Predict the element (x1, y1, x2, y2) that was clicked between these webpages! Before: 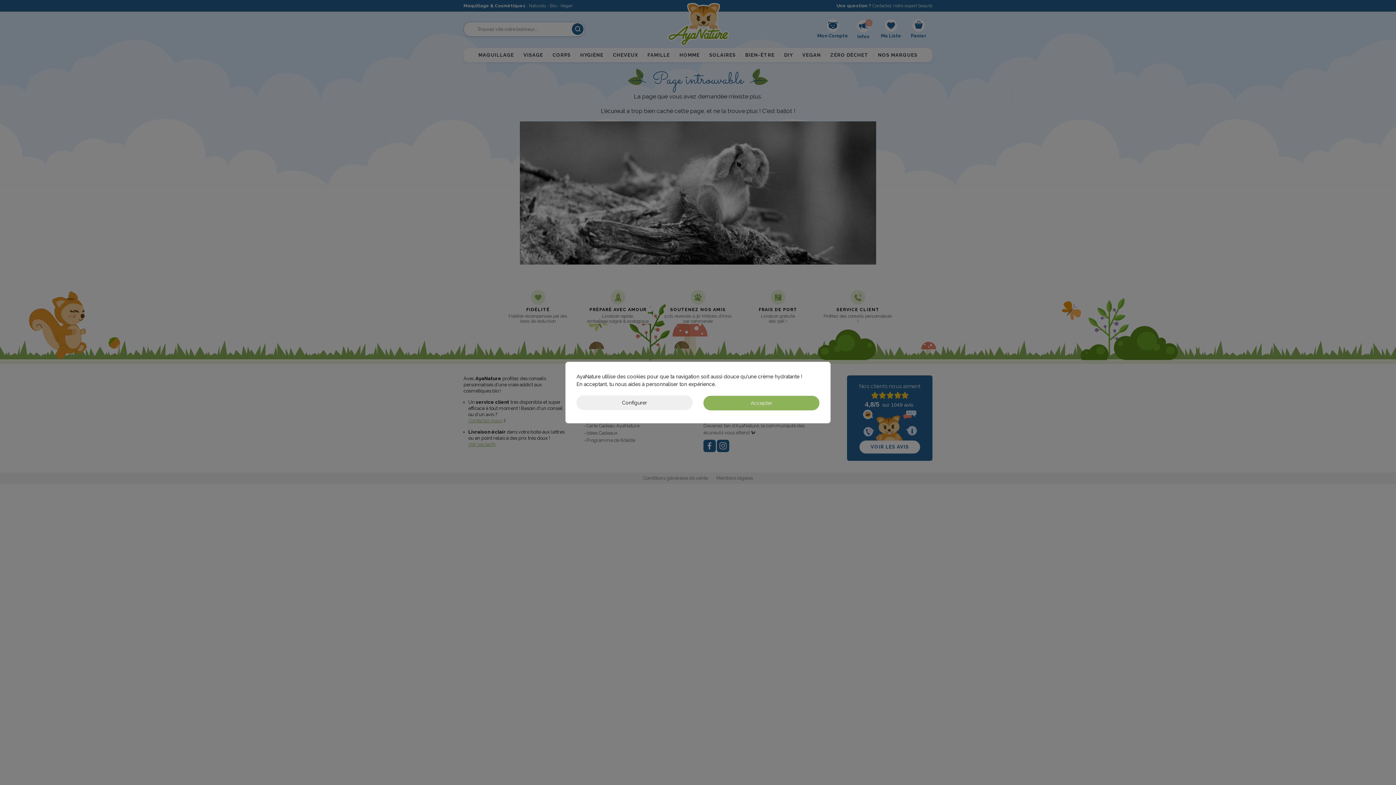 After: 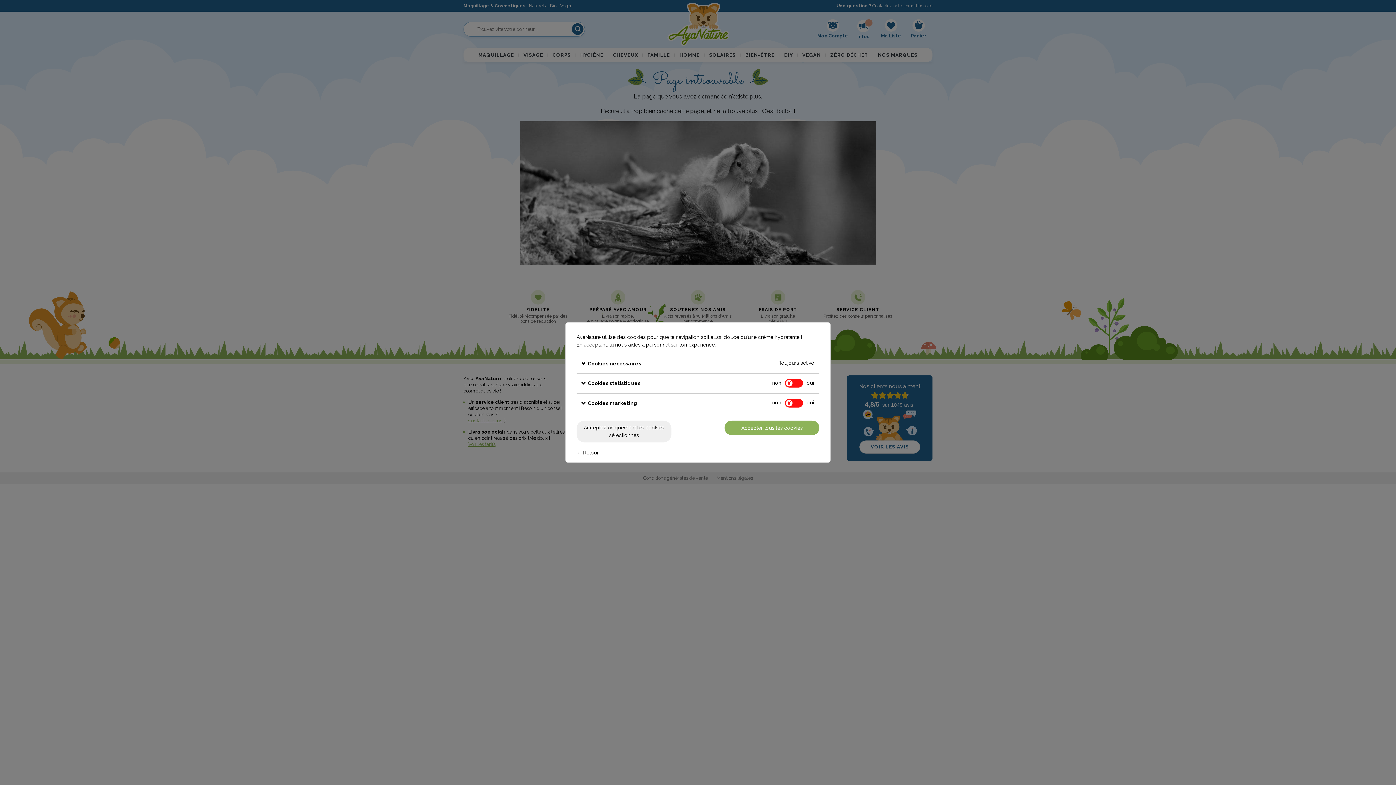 Action: bbox: (576, 395, 692, 410) label: Configurer